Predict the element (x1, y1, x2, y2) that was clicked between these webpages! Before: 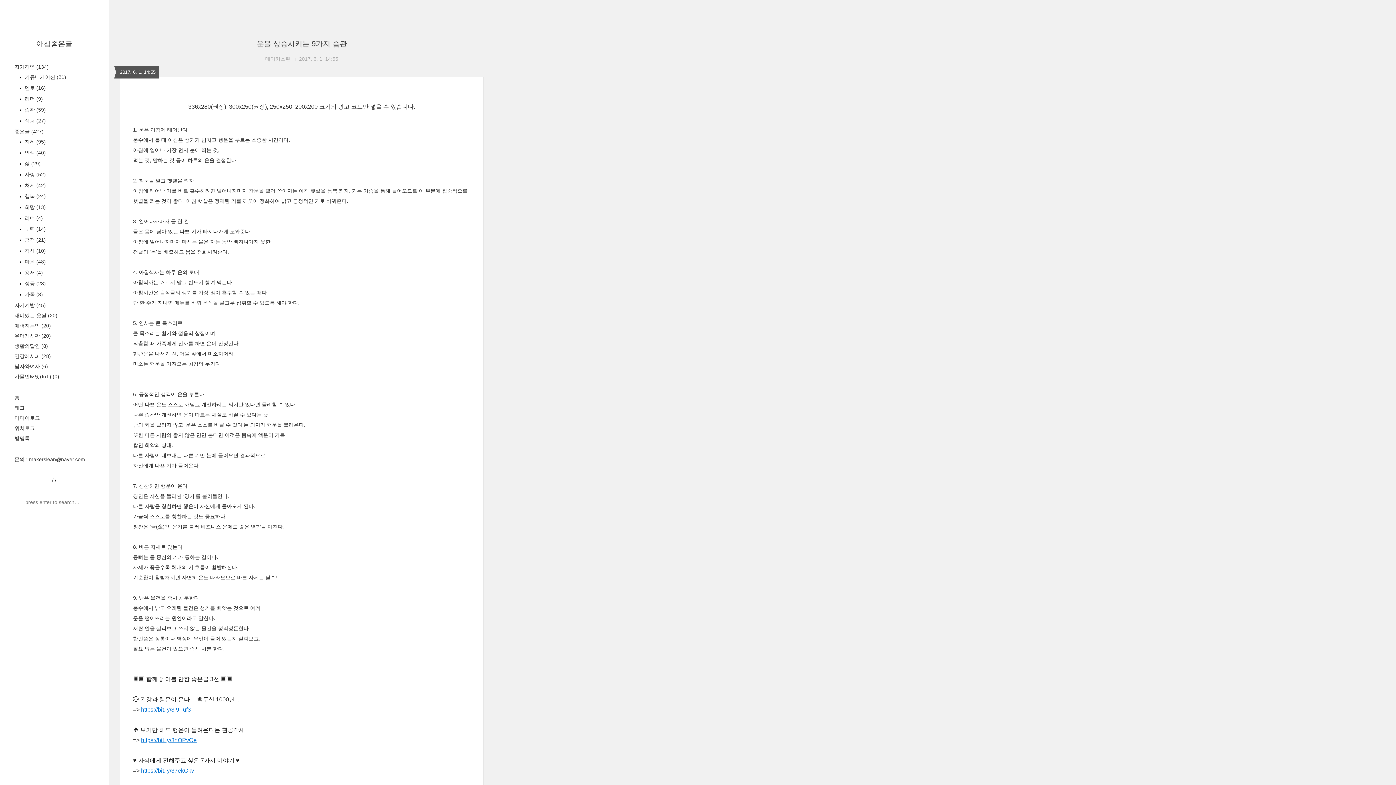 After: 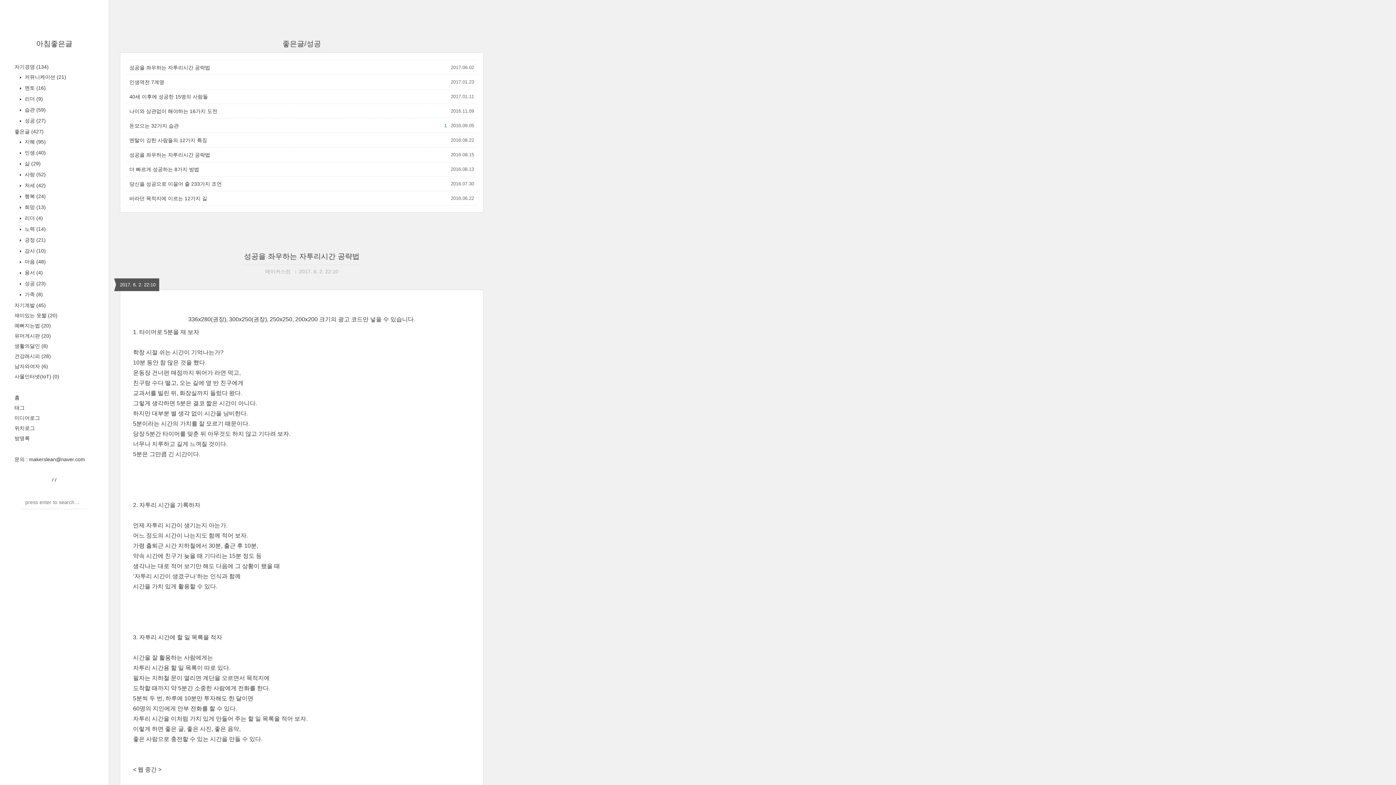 Action: label:  성공 (23) bbox: (23, 280, 45, 286)